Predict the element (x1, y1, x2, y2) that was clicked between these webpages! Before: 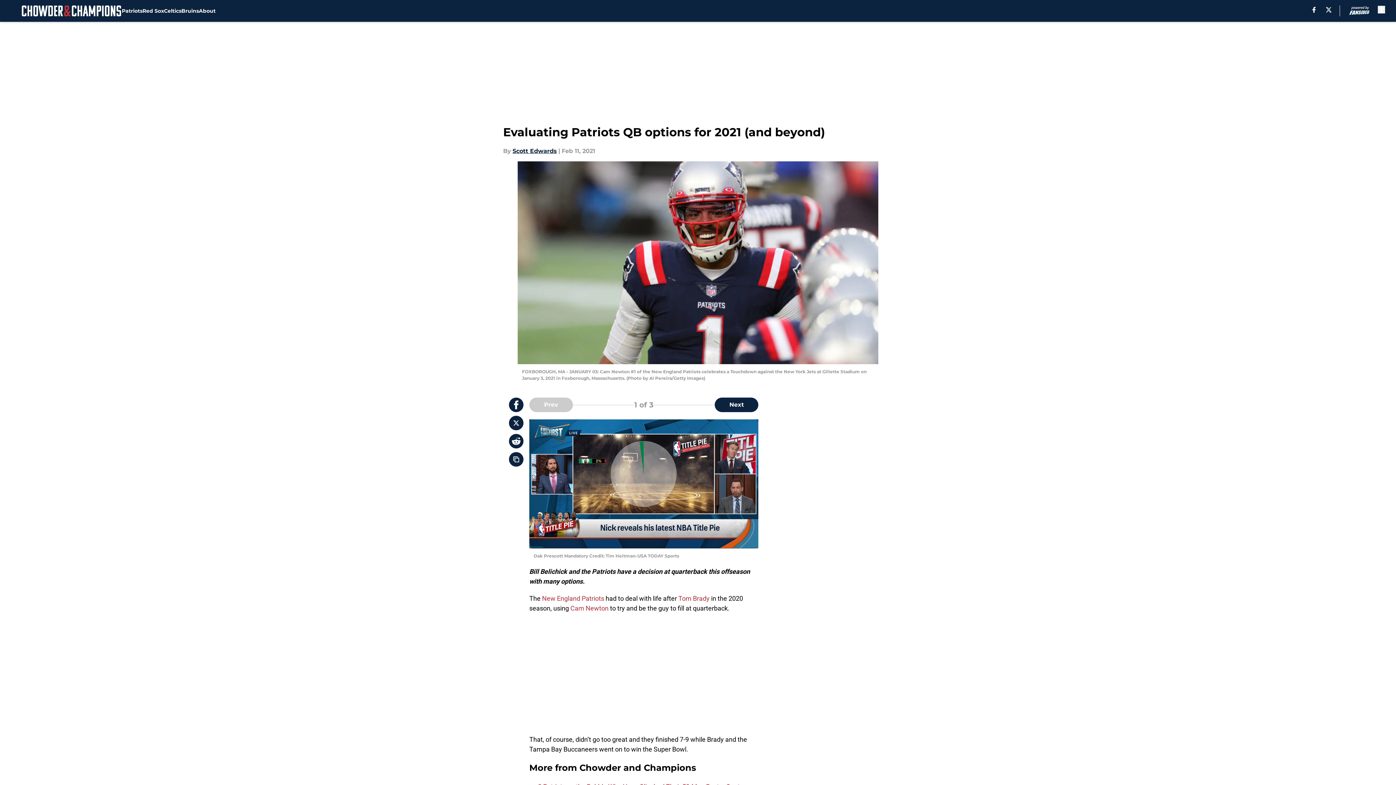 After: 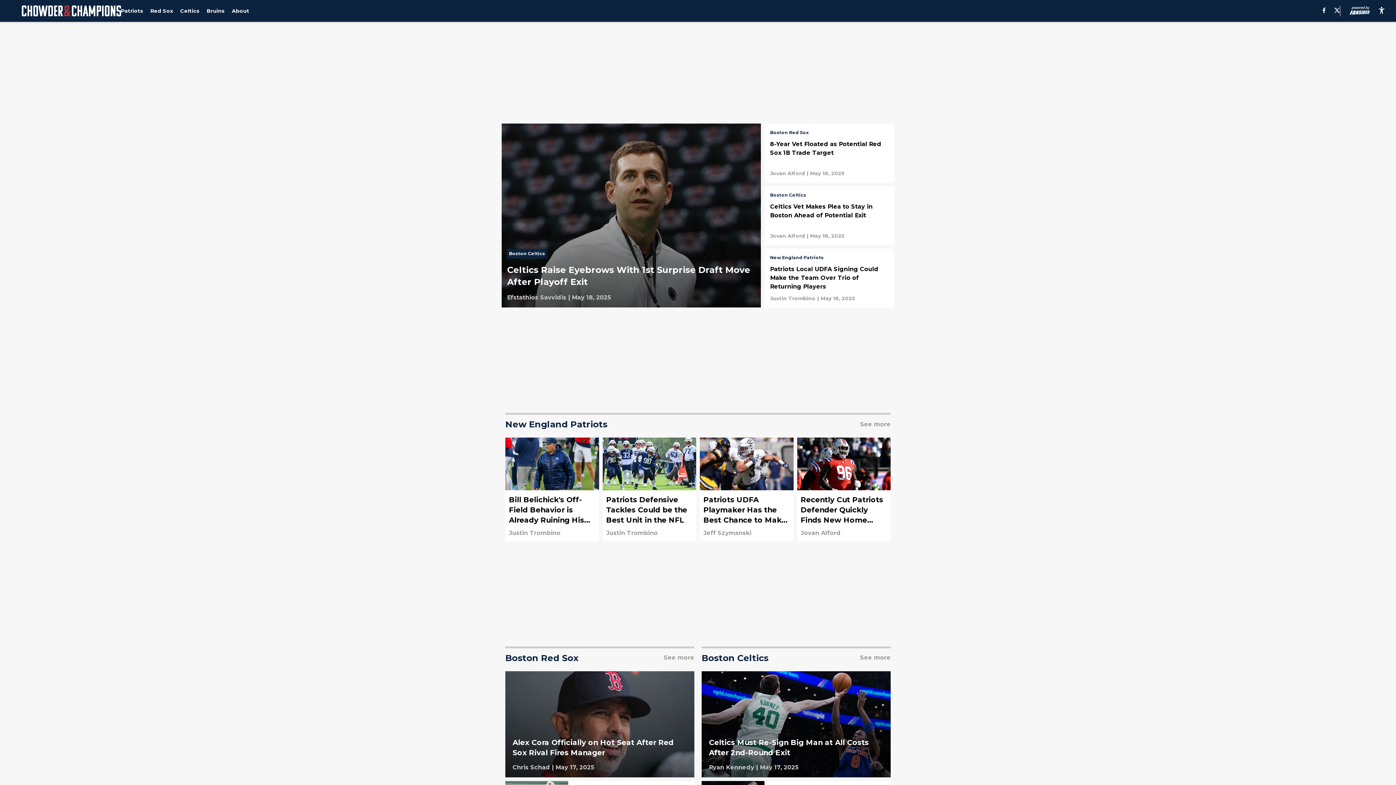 Action: bbox: (21, 5, 121, 16)